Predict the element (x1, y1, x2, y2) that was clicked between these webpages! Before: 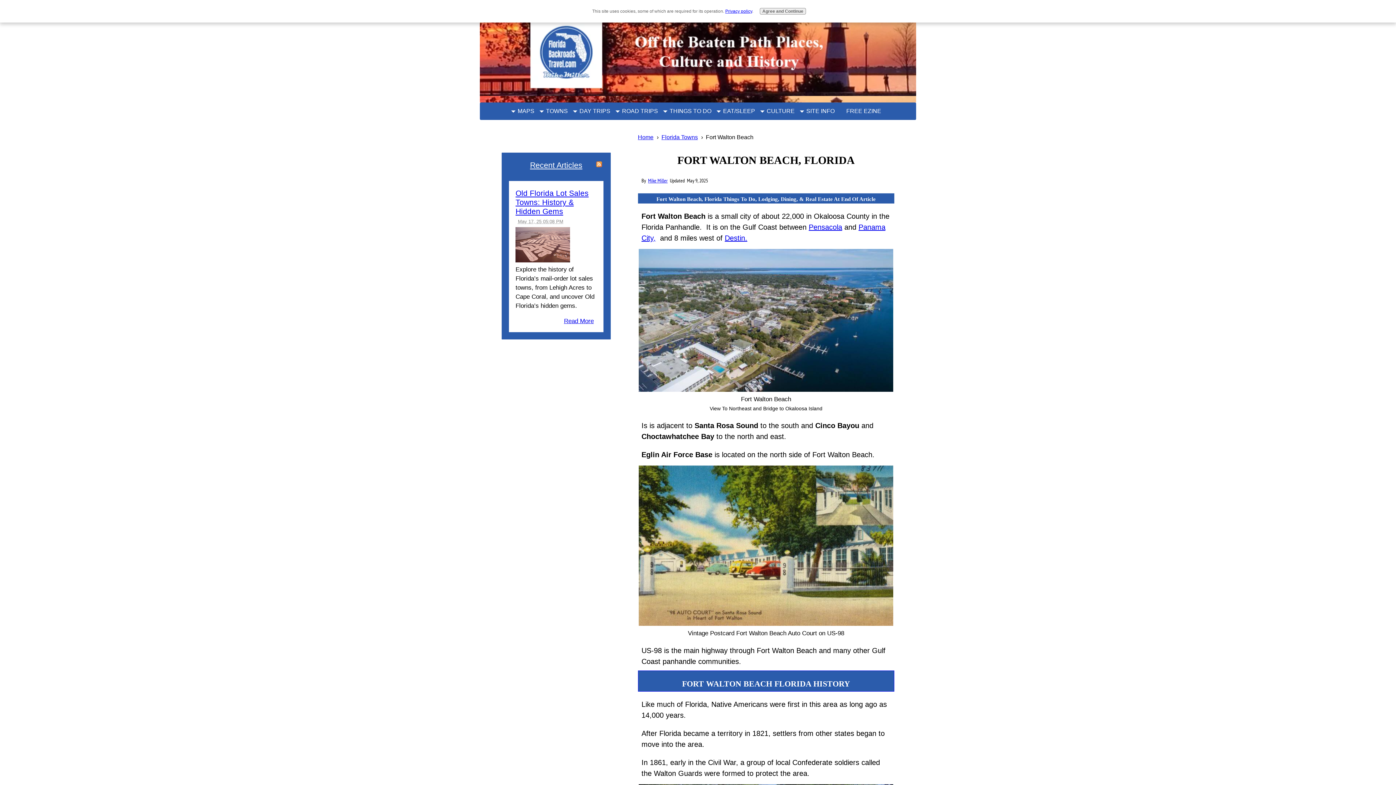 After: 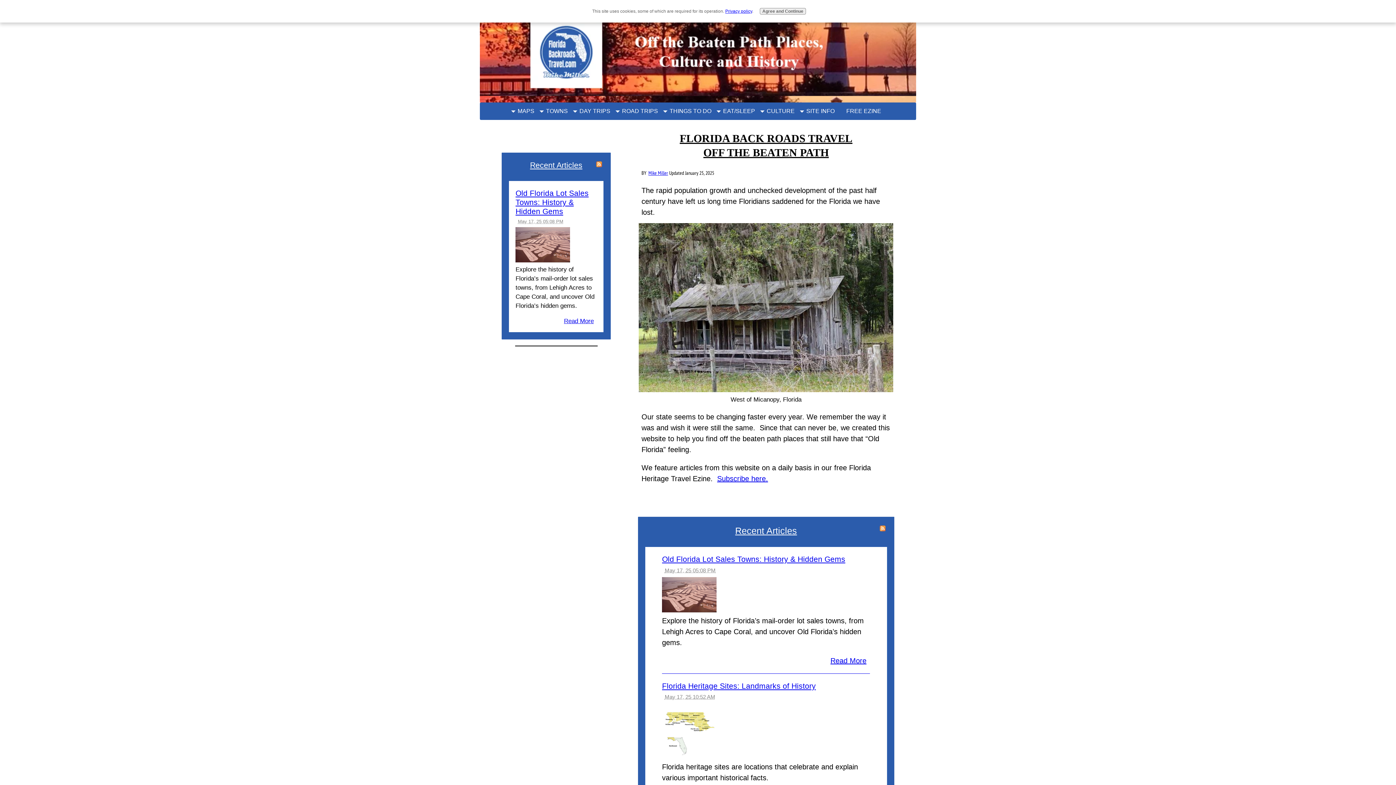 Action: bbox: (638, 134, 653, 140) label: Home